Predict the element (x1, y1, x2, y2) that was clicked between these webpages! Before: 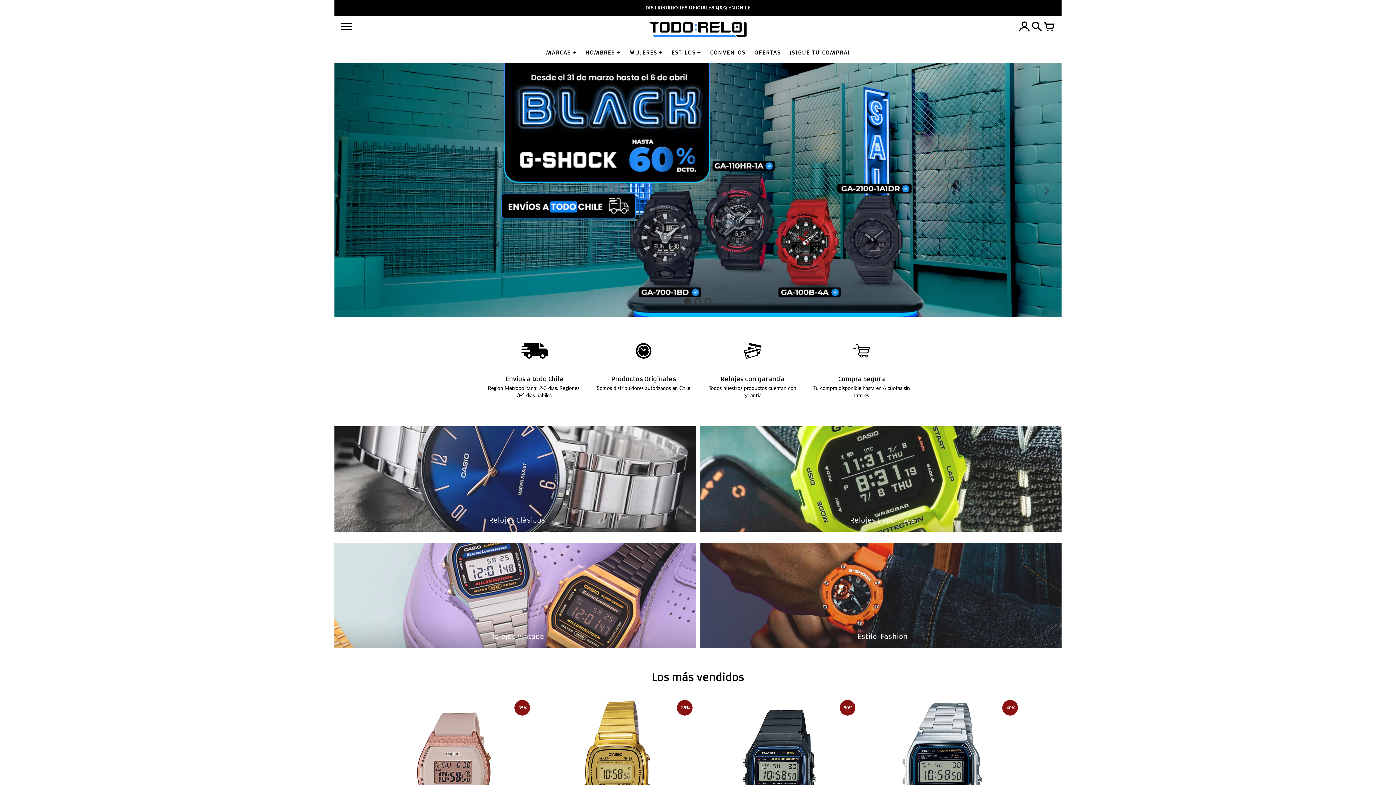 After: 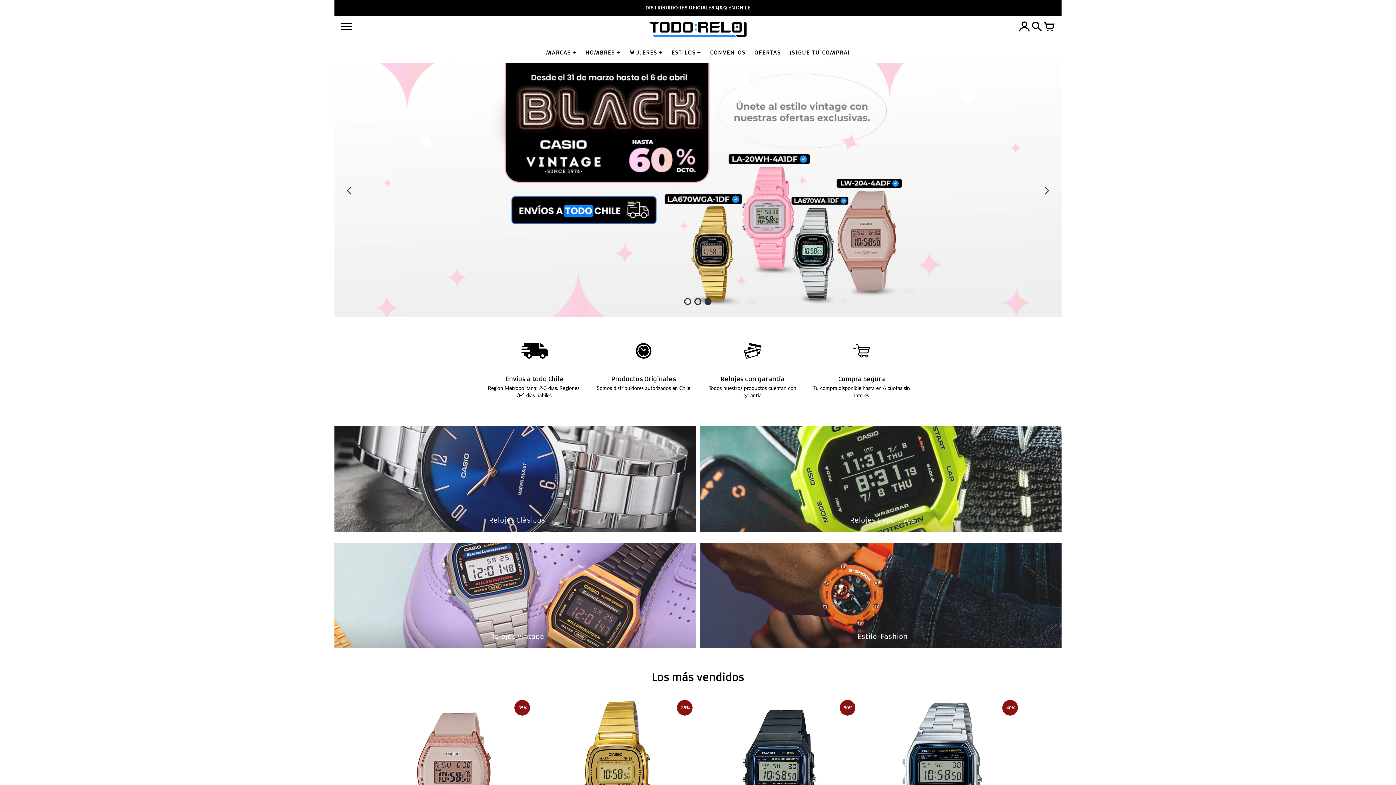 Action: bbox: (703, 297, 713, 305) label: 3 of 3